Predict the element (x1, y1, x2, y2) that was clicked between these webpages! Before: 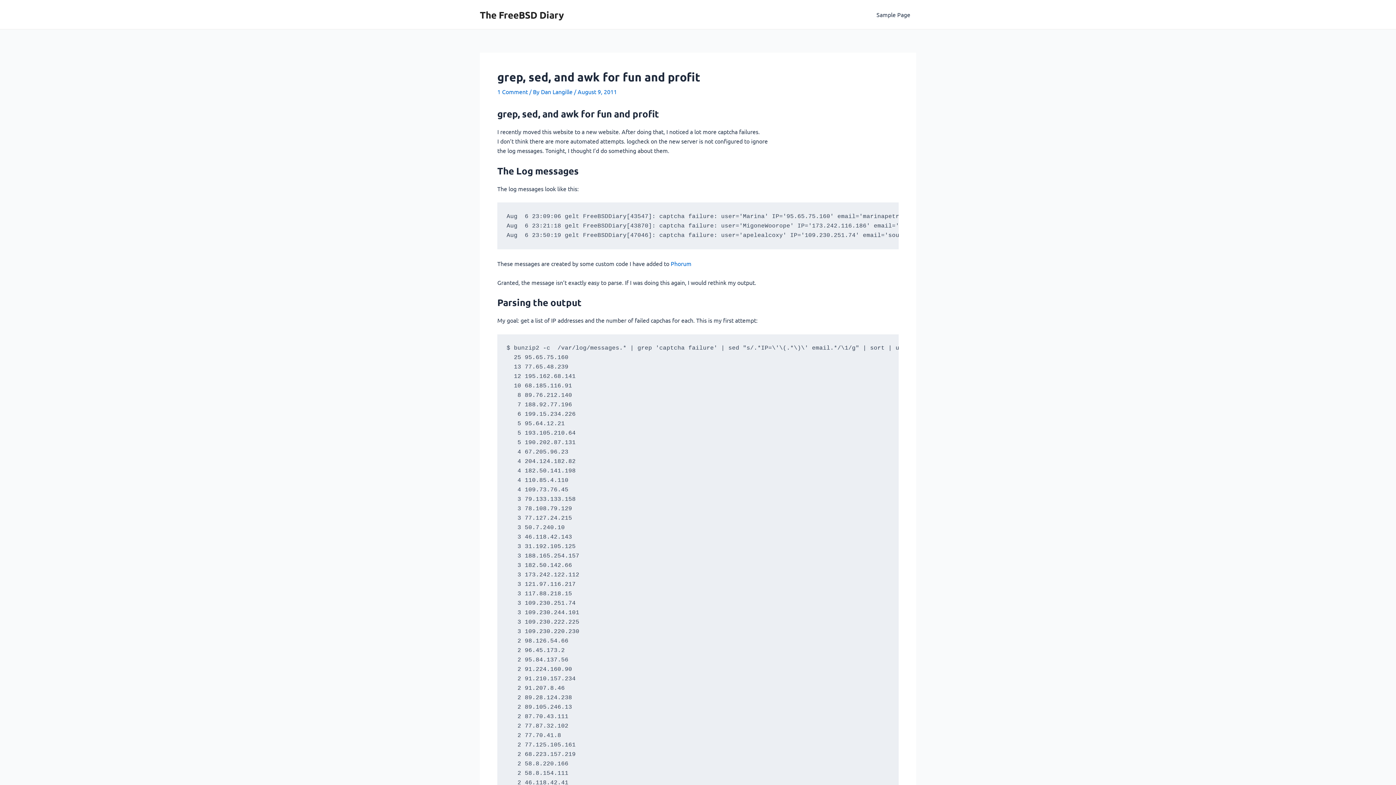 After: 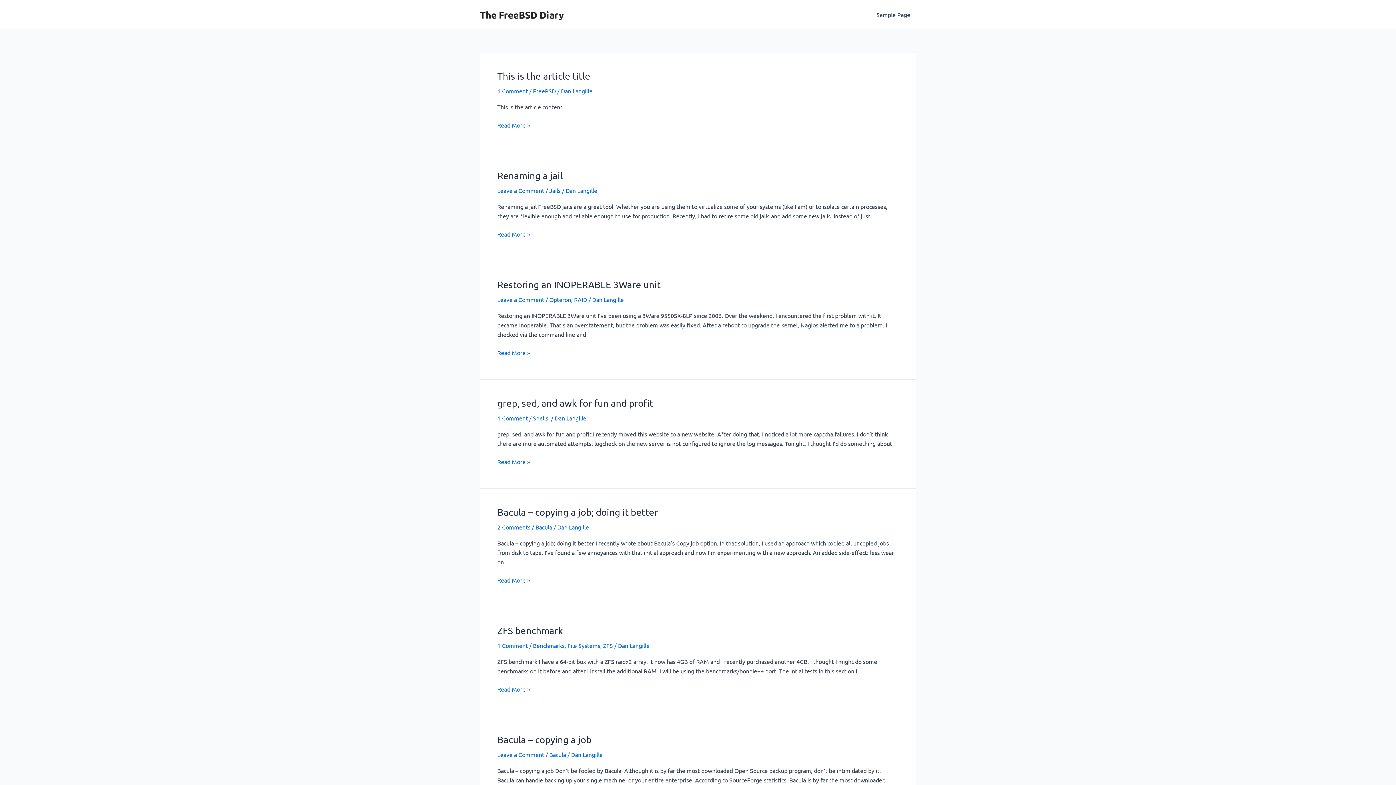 Action: bbox: (480, 8, 564, 20) label: The FreeBSD Diary